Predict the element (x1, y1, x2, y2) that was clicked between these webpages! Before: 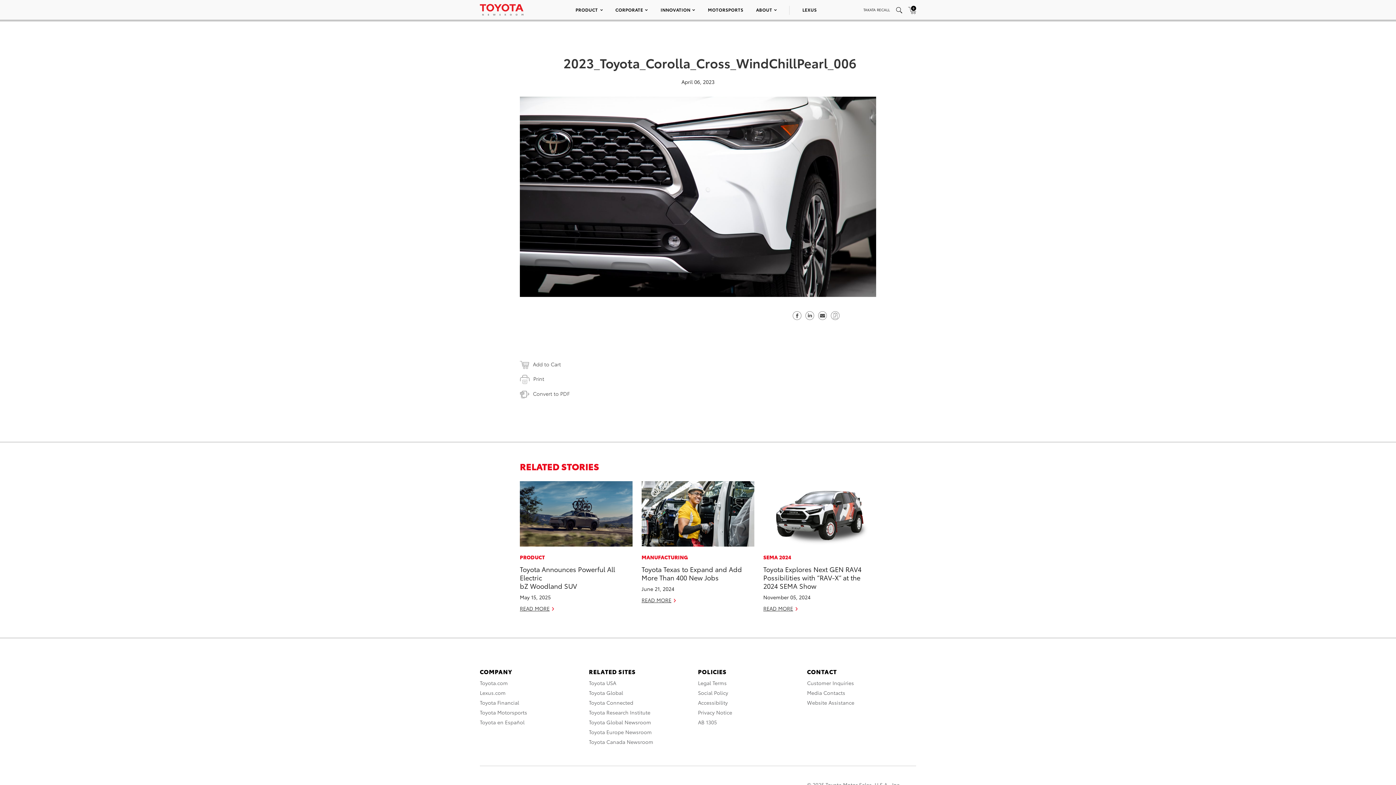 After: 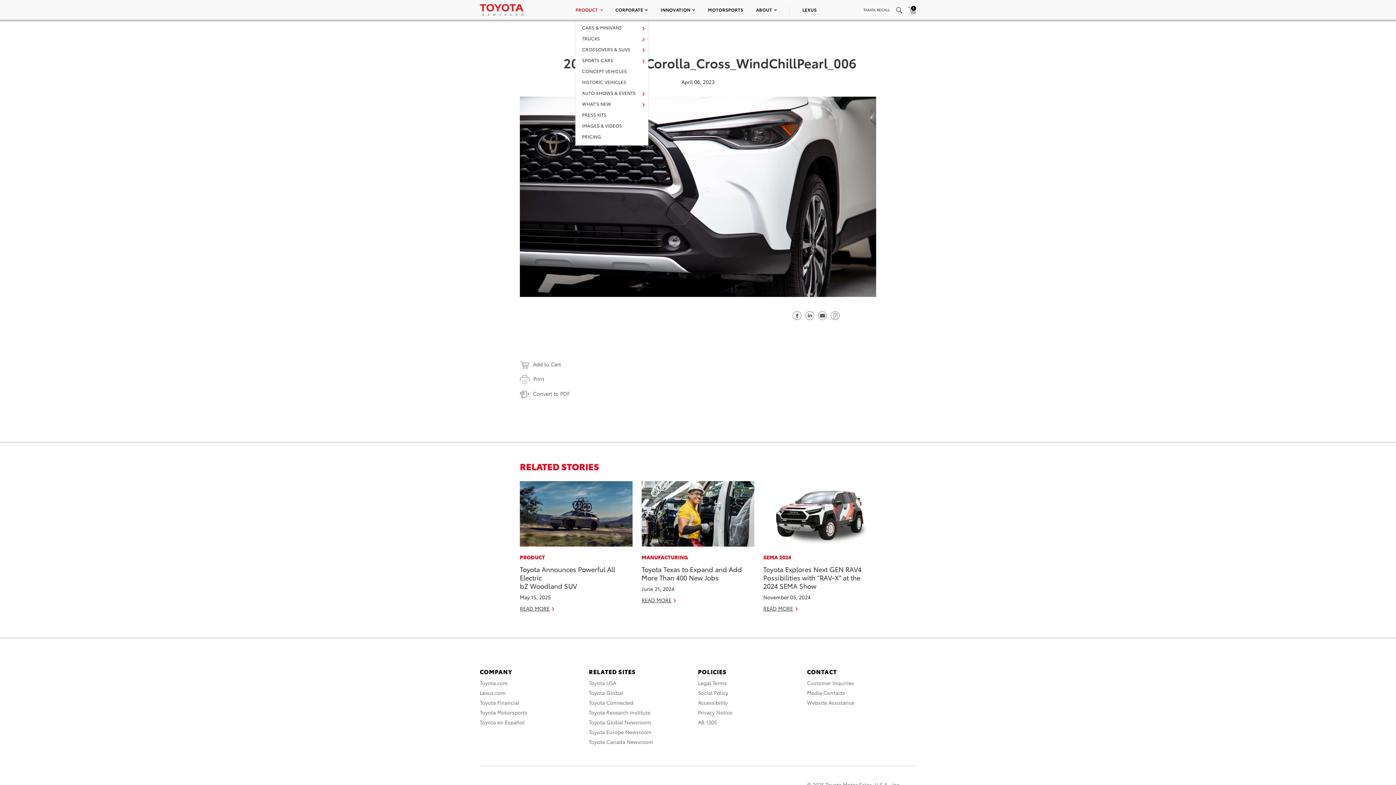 Action: label: PRODUCT bbox: (575, 6, 602, 12)